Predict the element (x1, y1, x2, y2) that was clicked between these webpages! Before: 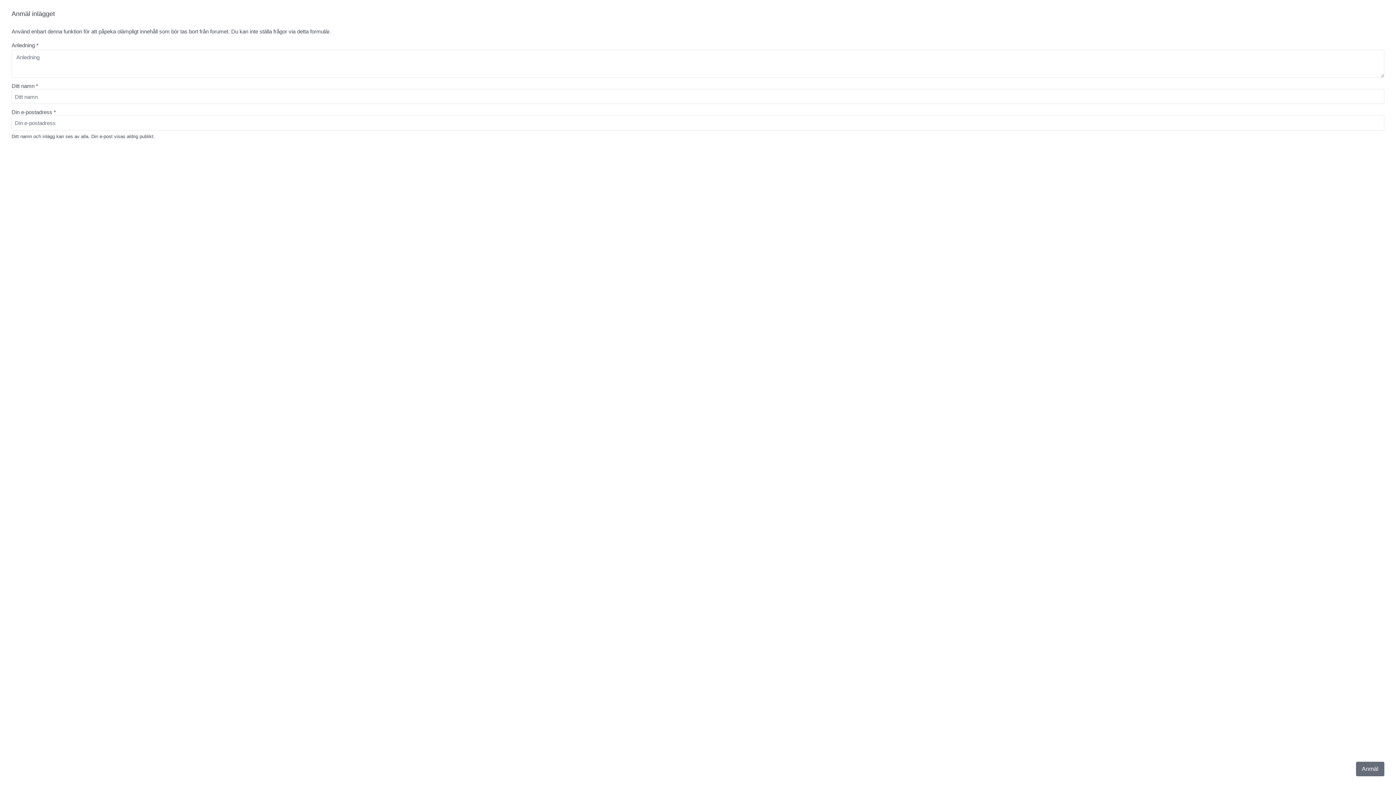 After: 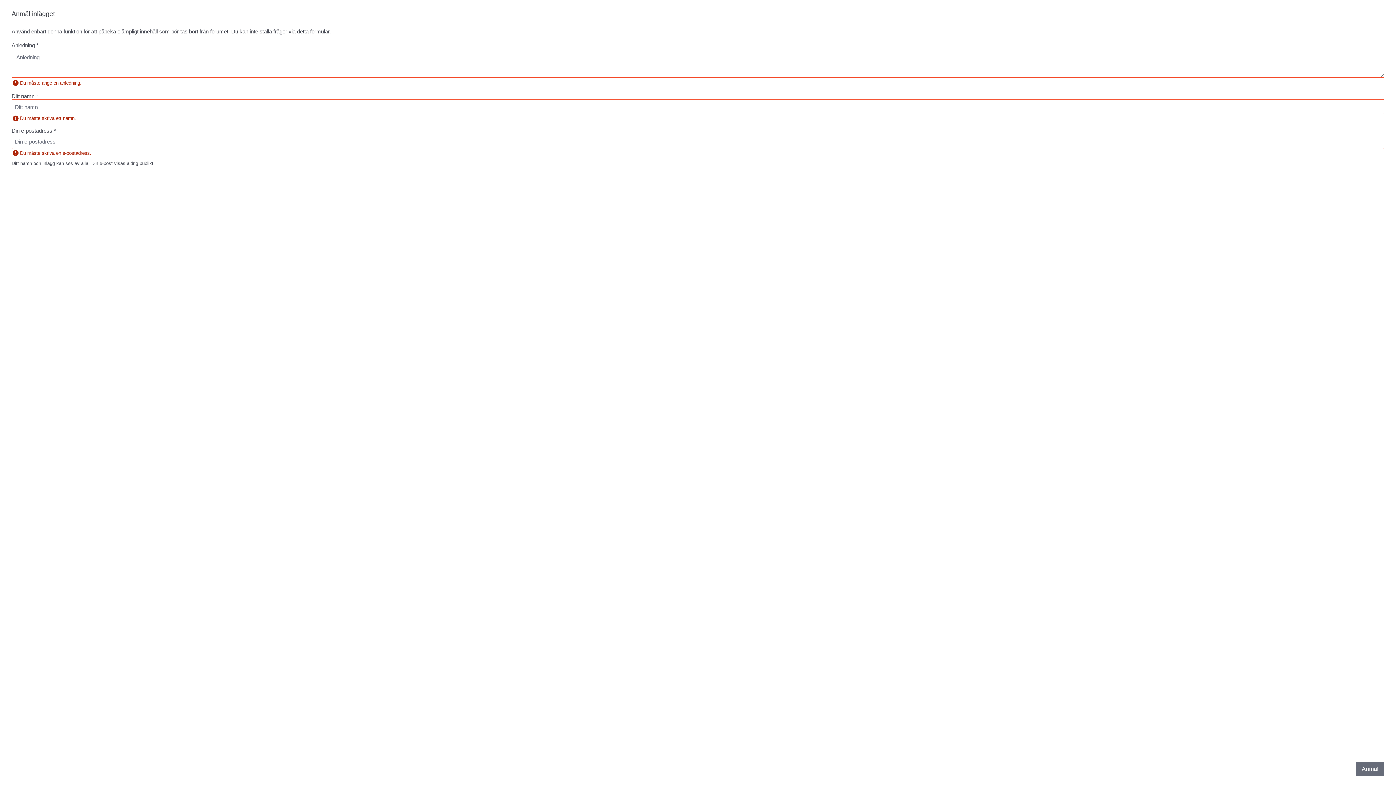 Action: label: Anmäl bbox: (1356, 762, 1384, 776)